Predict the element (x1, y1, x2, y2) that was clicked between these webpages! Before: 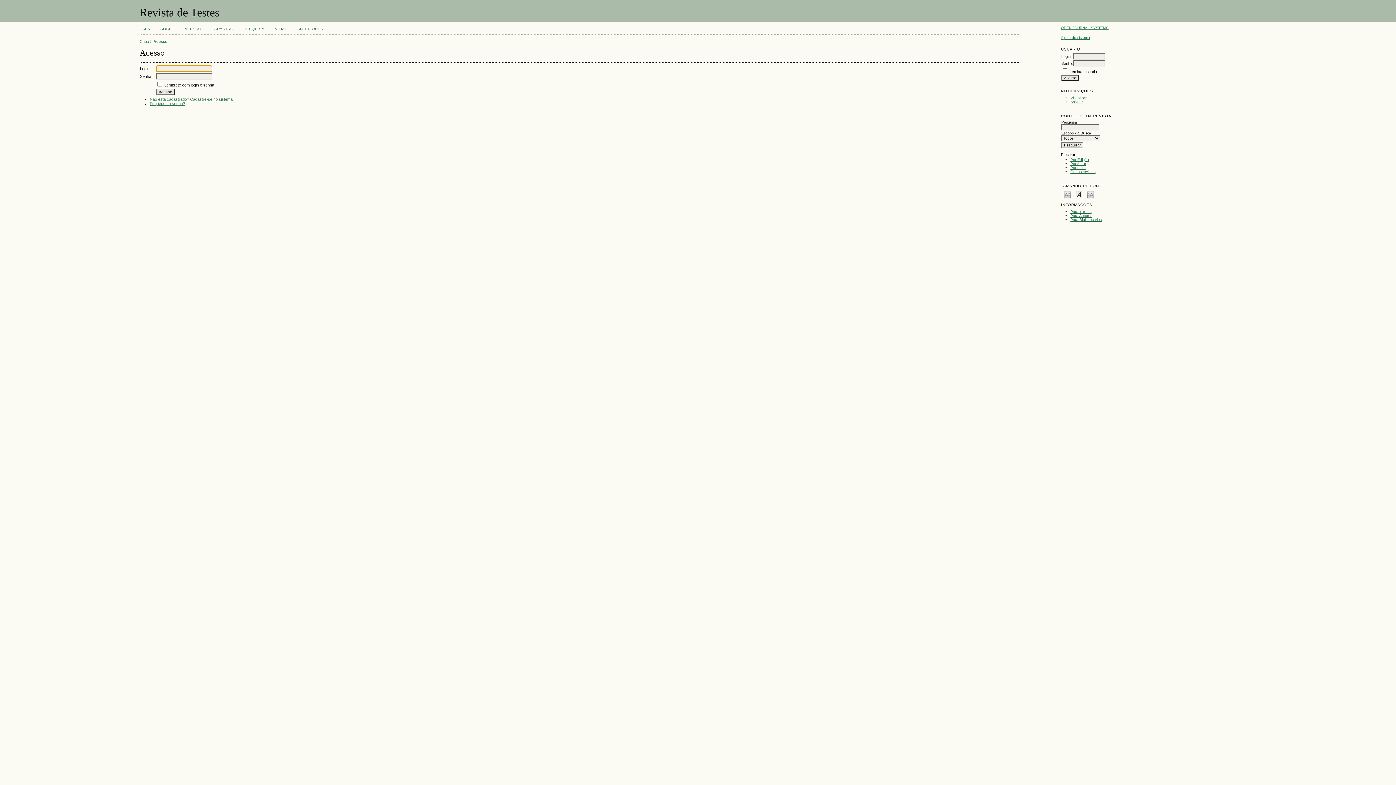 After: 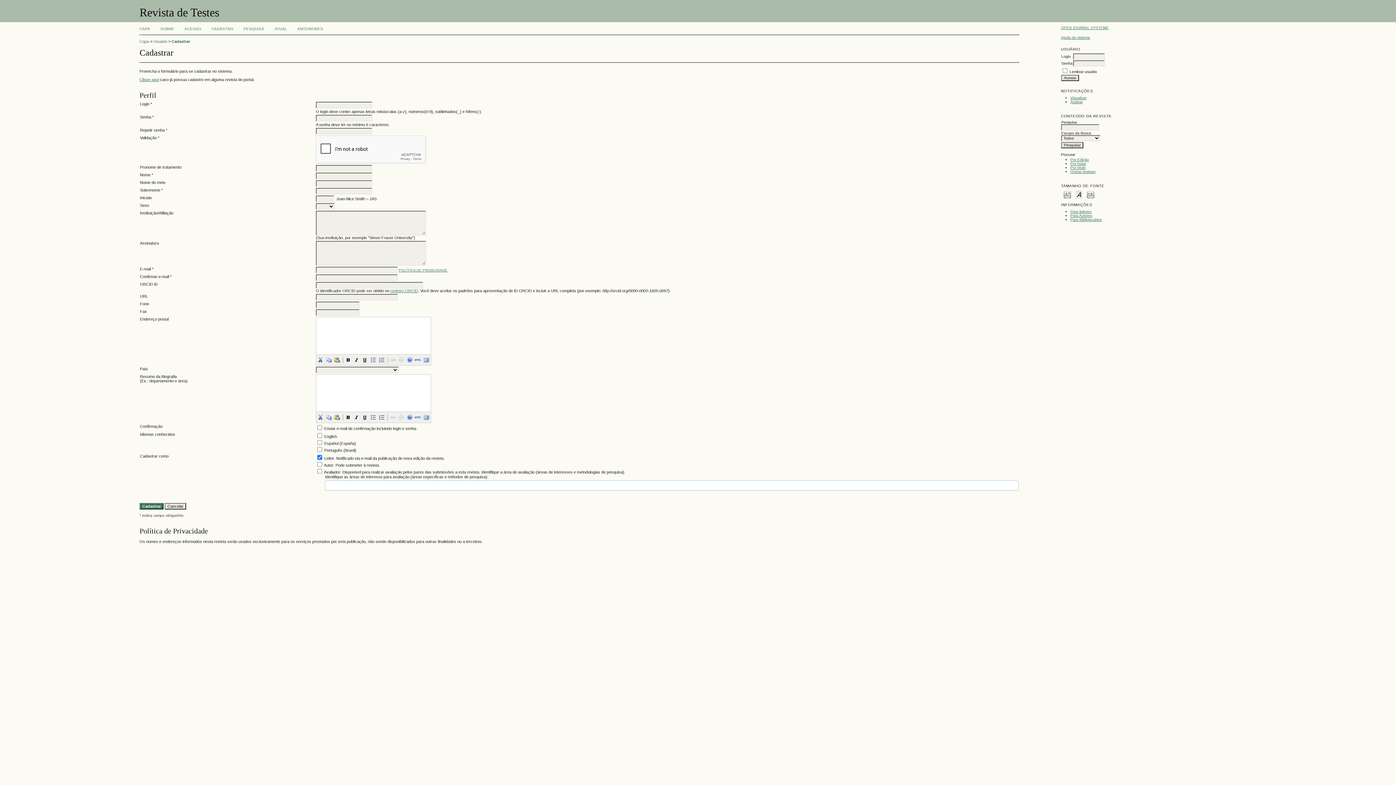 Action: label: Não está cadastrado? Cadastre-se no sistema bbox: (149, 96, 232, 101)